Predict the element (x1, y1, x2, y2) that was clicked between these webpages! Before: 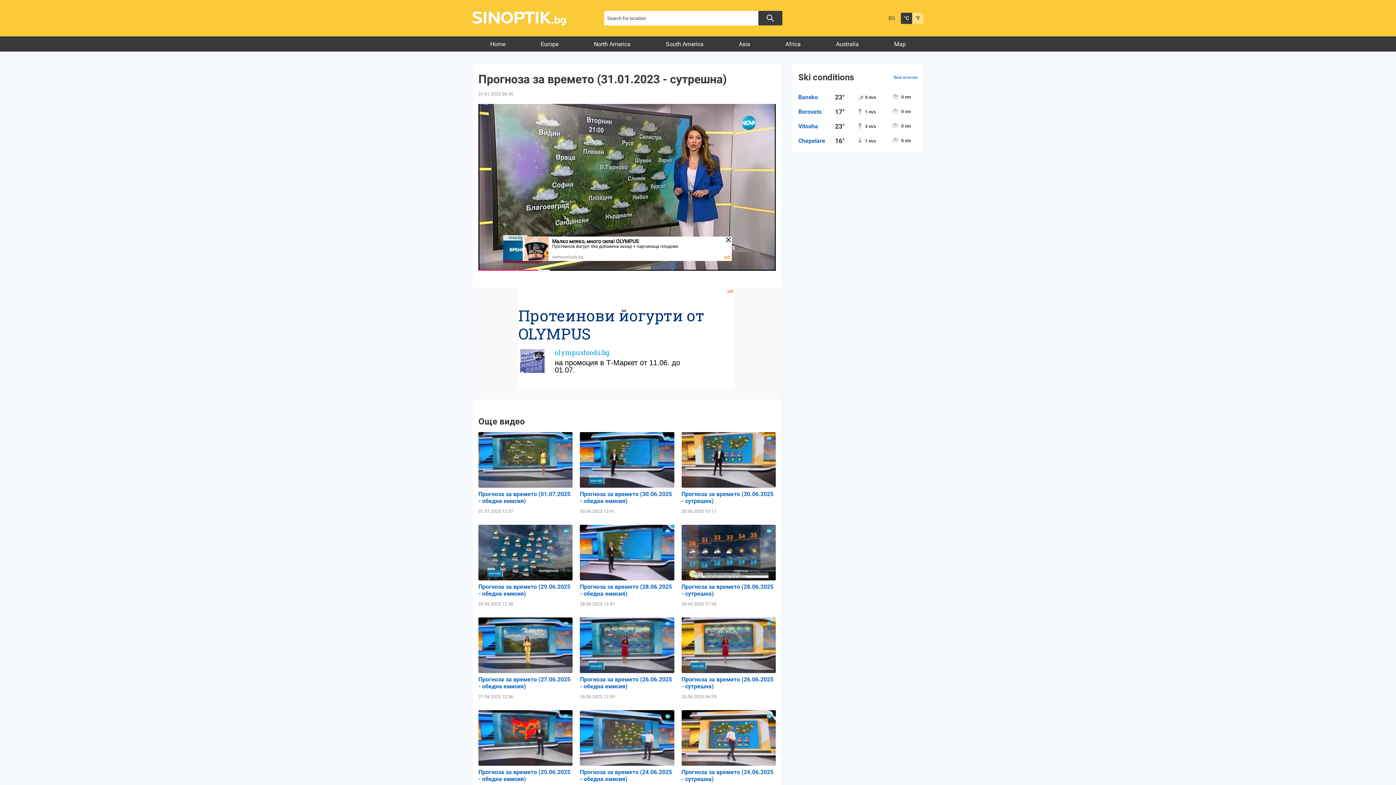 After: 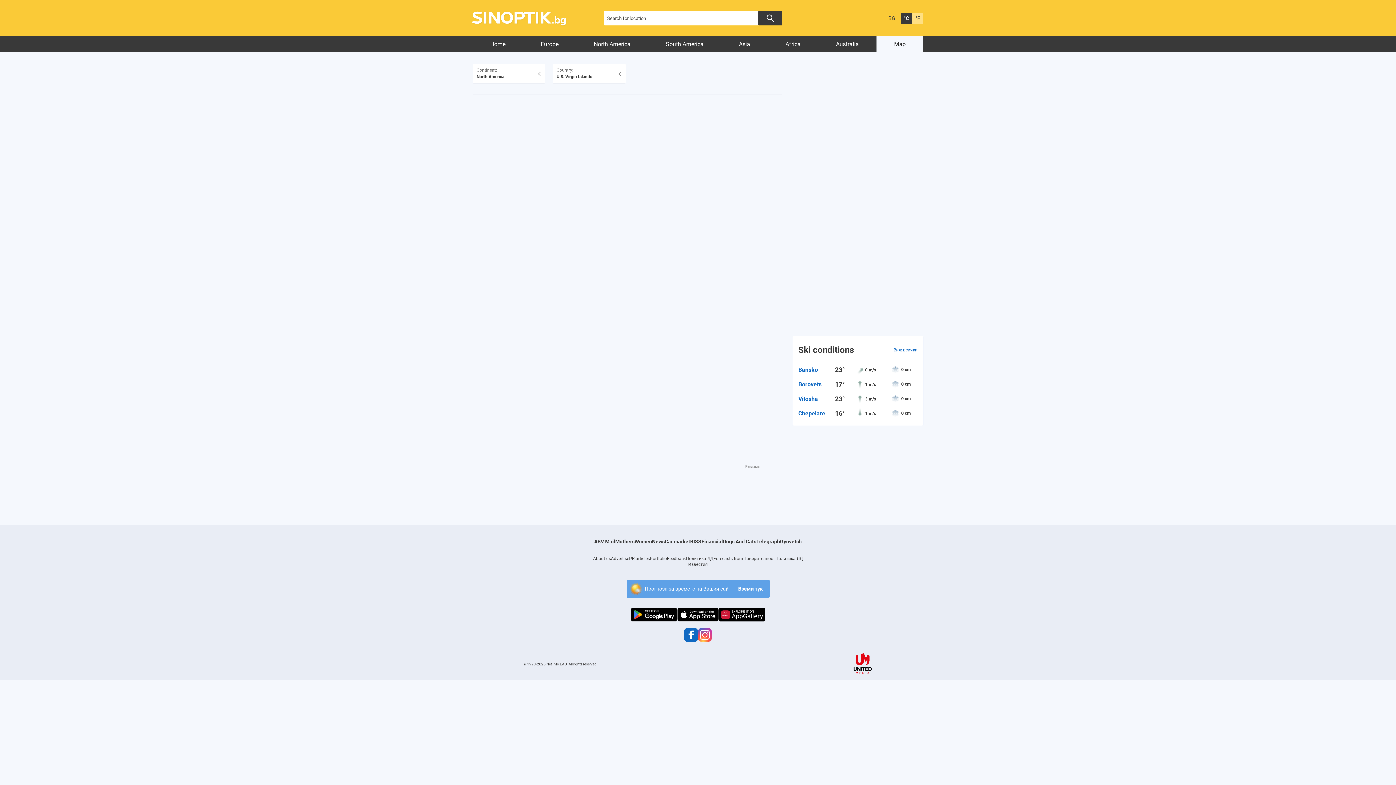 Action: label: Map bbox: (876, 36, 923, 51)